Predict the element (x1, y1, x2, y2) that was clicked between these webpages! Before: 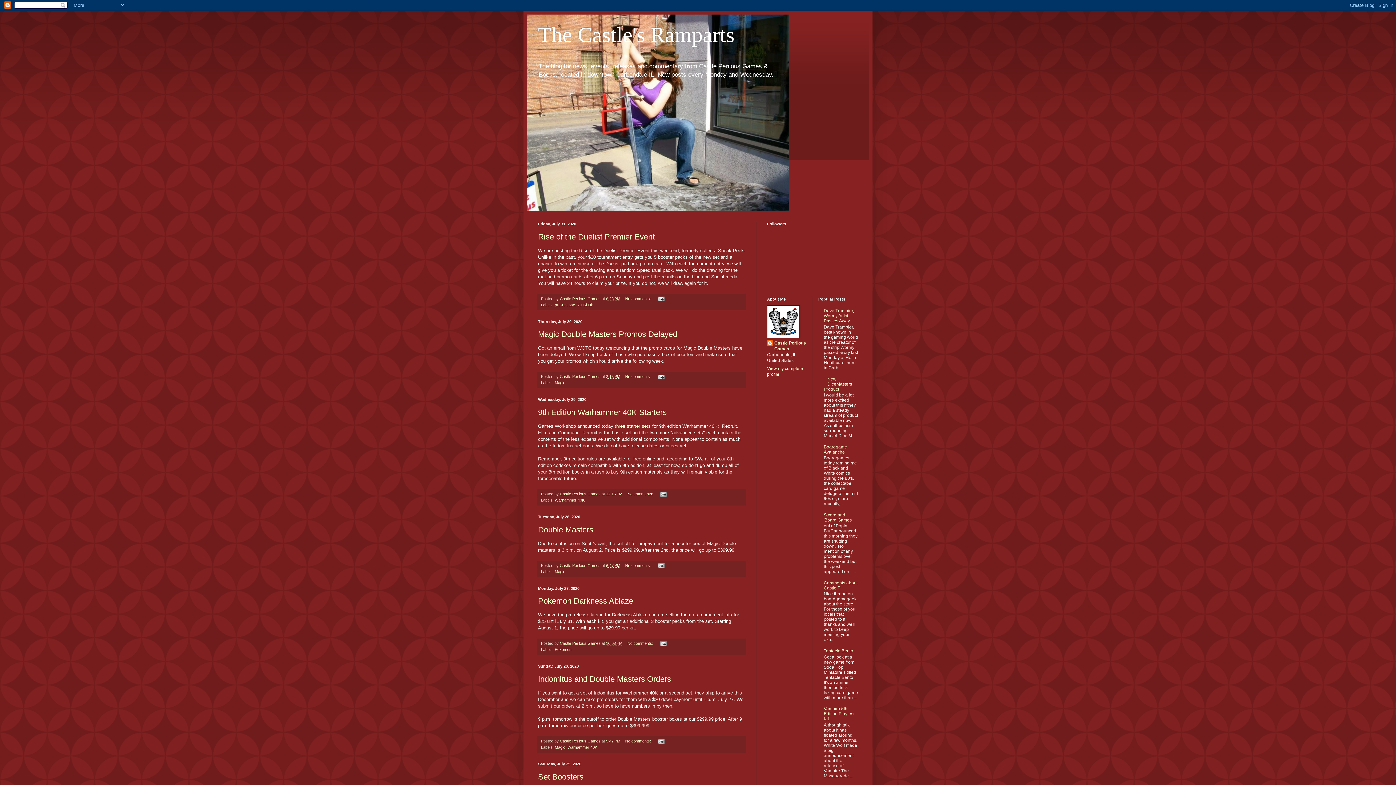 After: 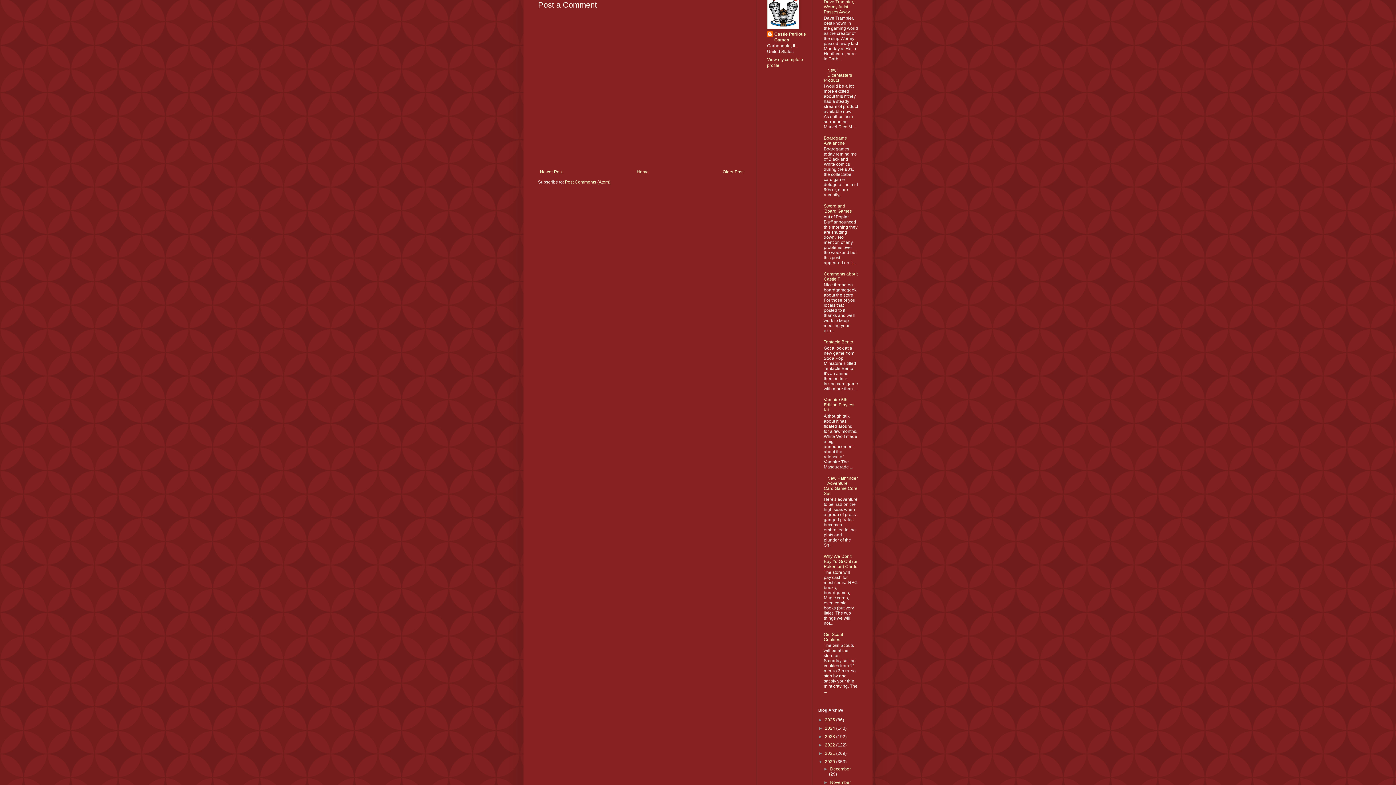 Action: bbox: (625, 563, 652, 567) label: No comments: 